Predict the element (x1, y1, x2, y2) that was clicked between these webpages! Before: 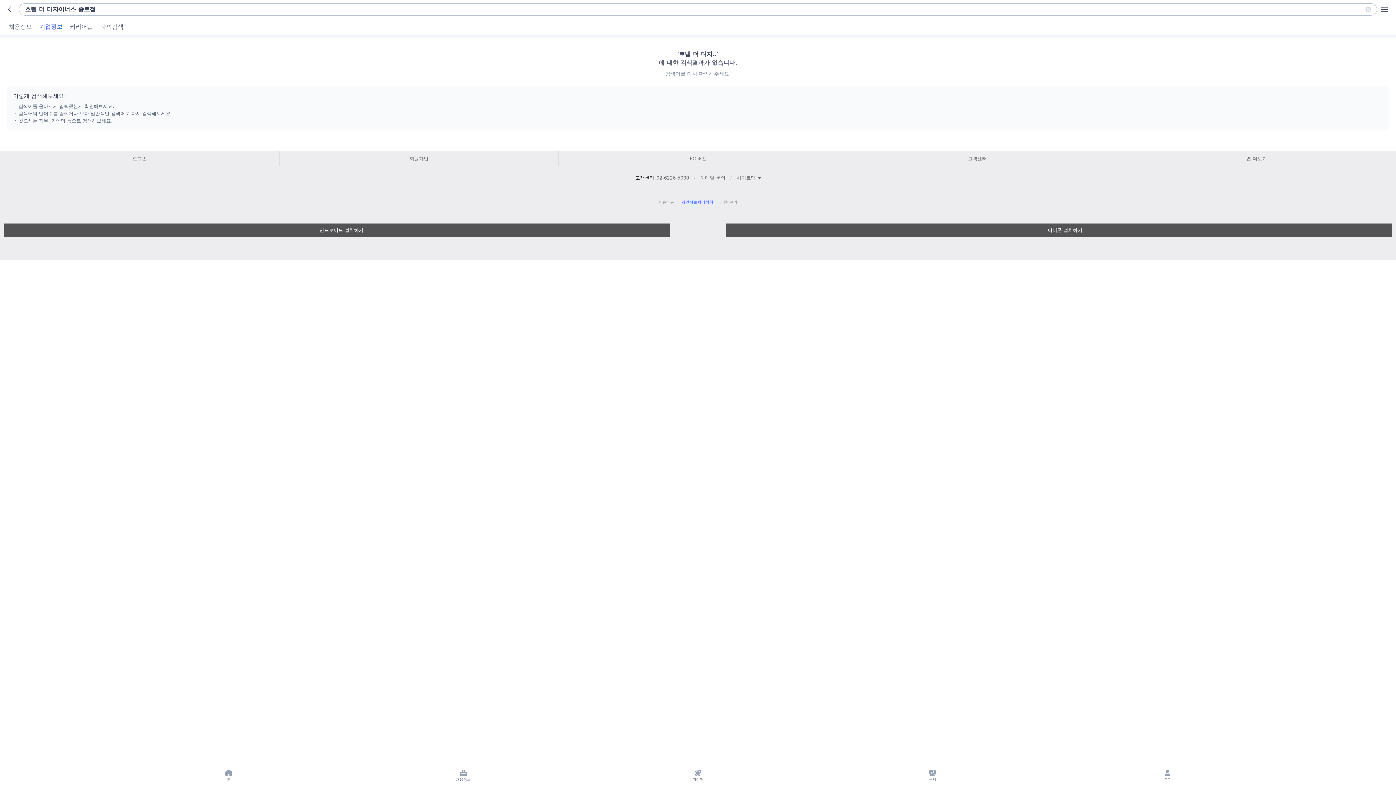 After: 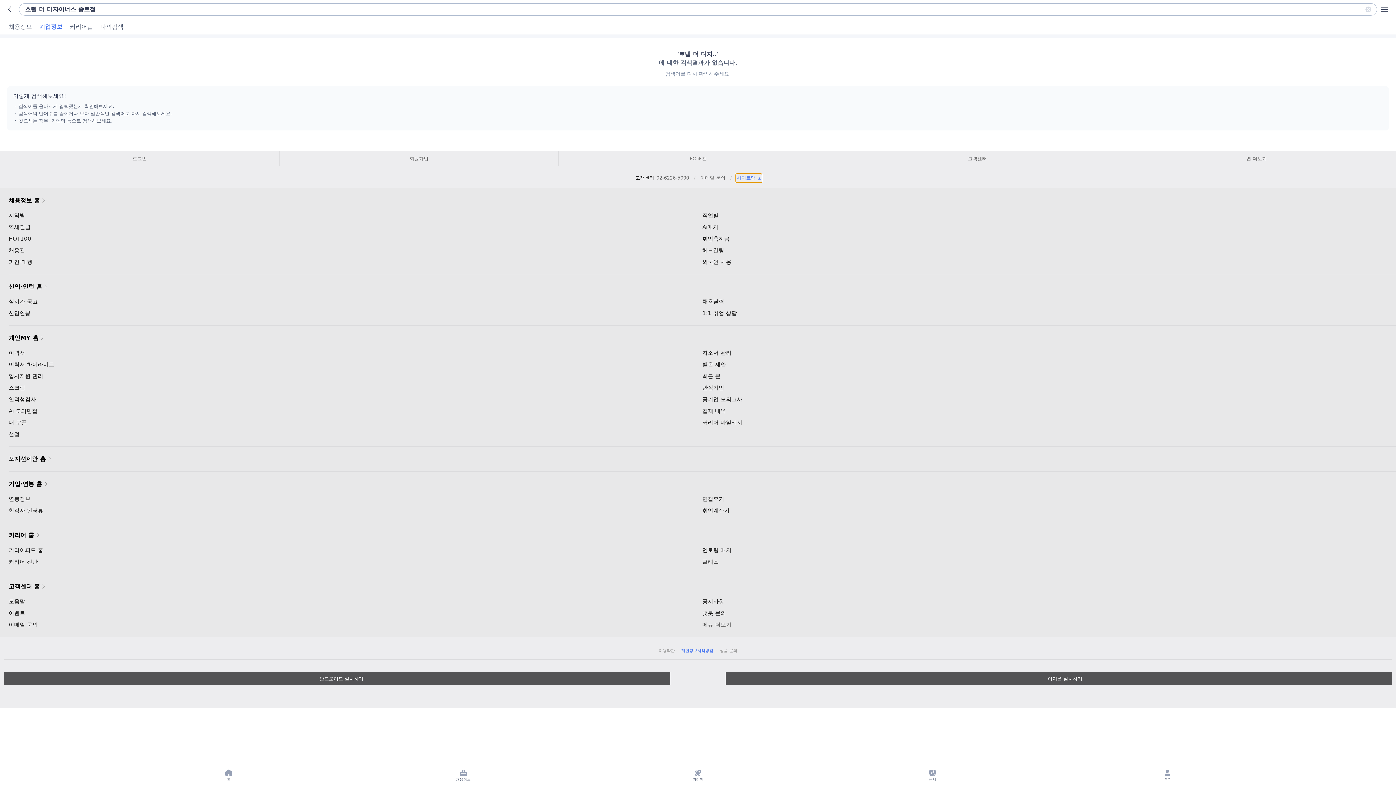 Action: bbox: (735, 173, 762, 182) label: 사이트맵 